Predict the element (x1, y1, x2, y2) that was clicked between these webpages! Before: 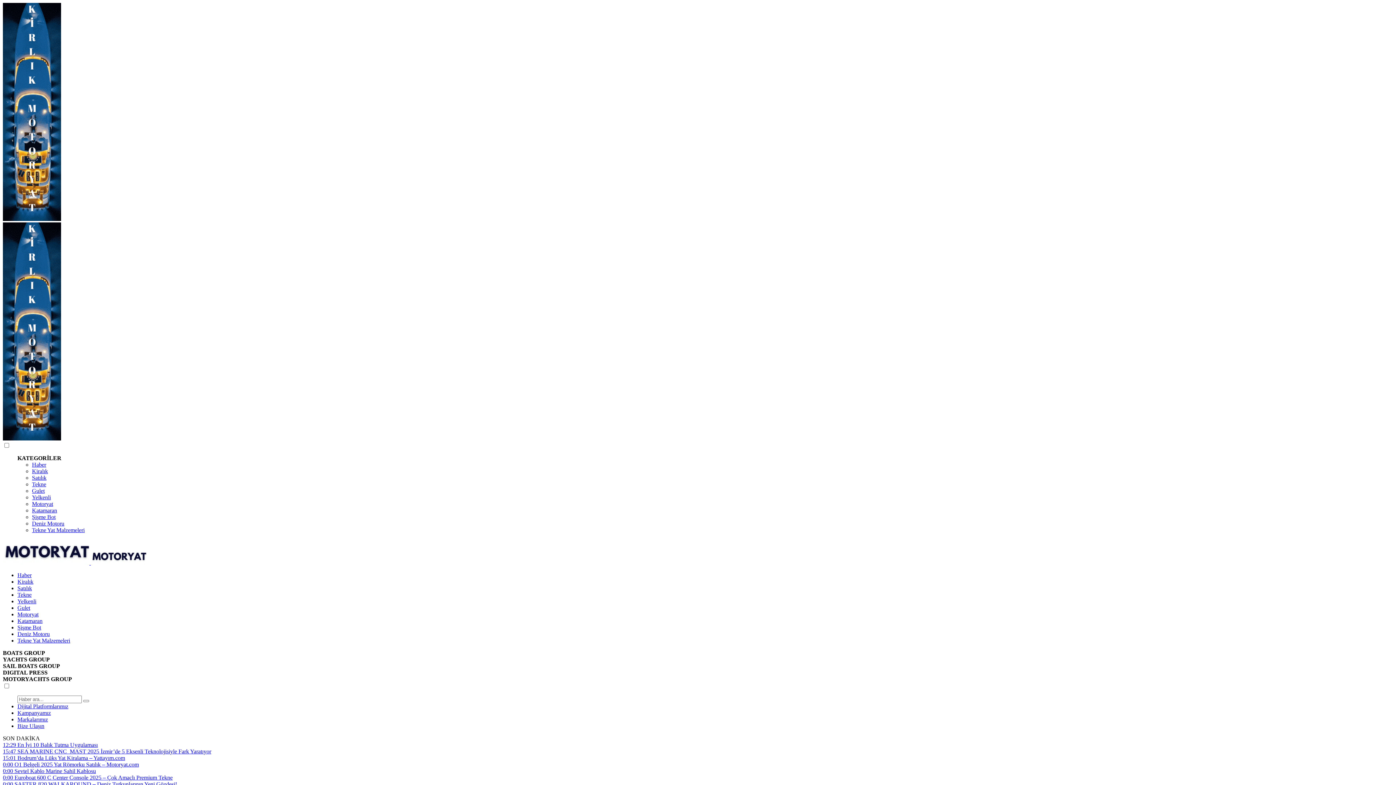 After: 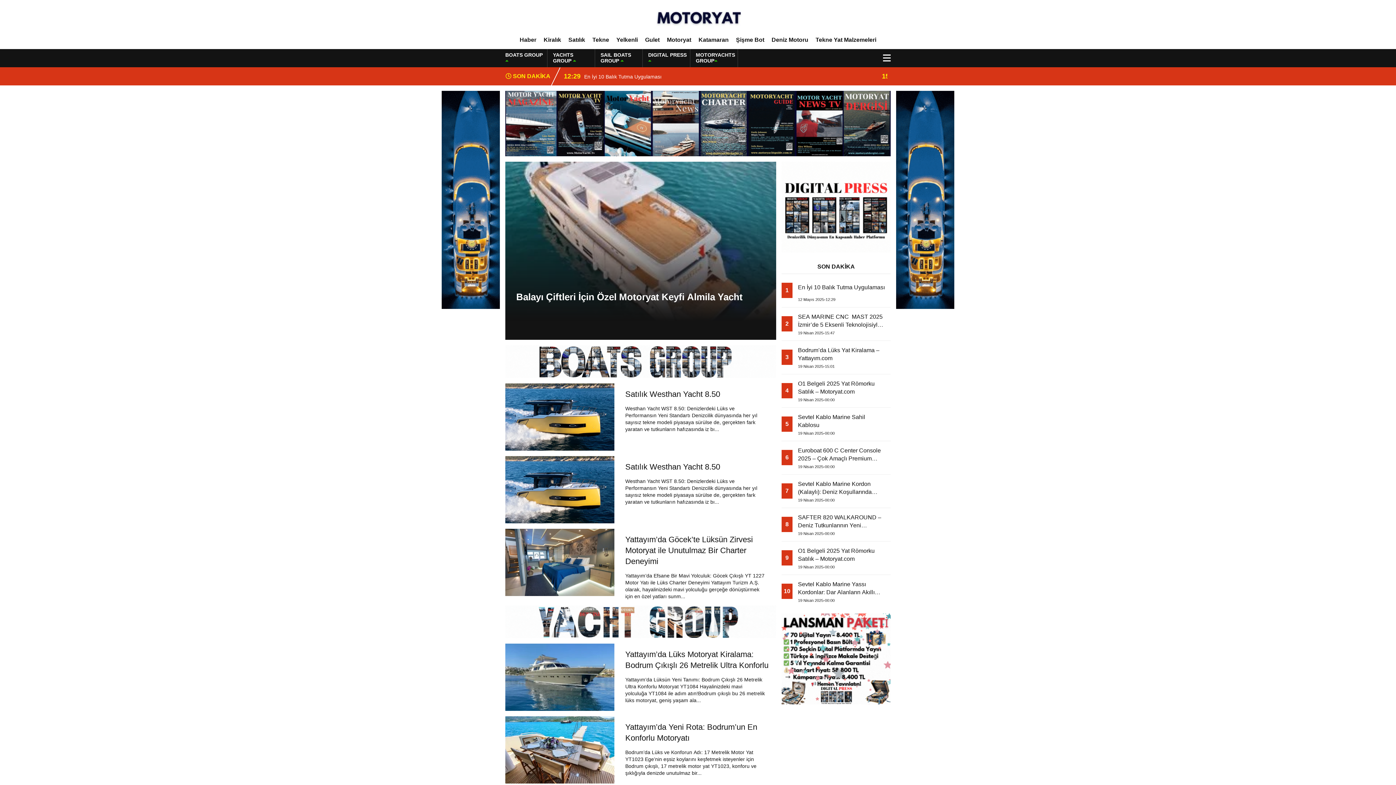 Action: label: Motoryat bbox: (17, 611, 38, 617)